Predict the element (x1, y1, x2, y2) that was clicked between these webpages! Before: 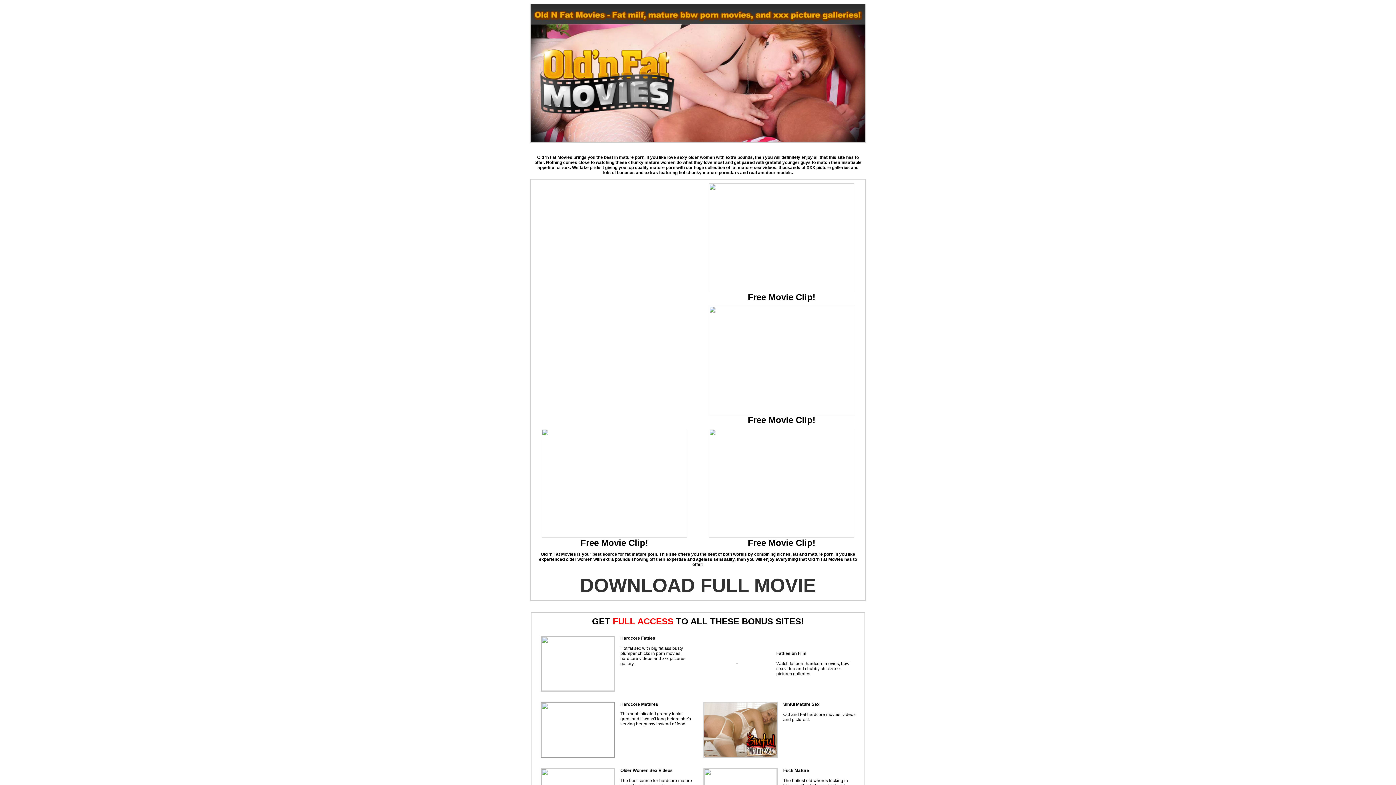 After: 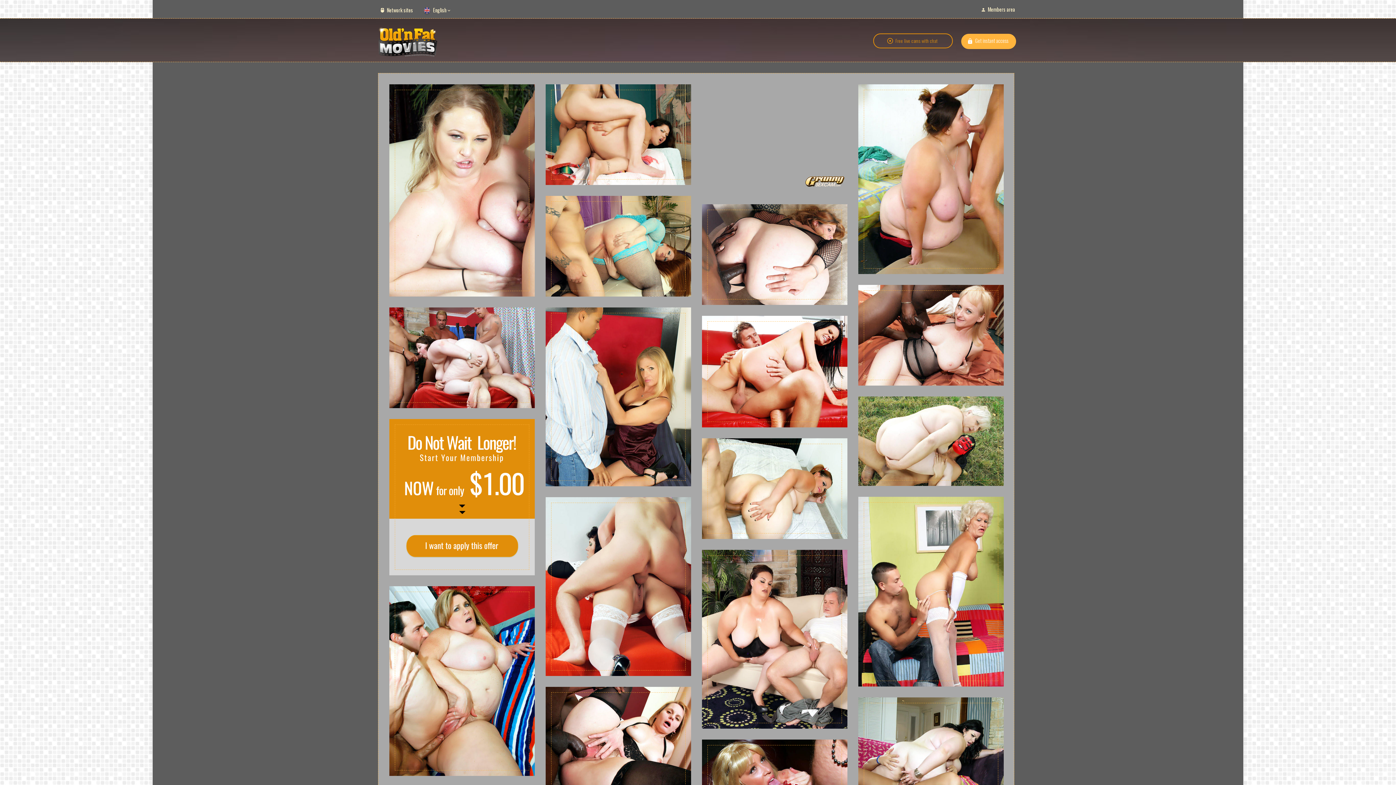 Action: bbox: (580, 574, 816, 596) label: DOWNLOAD FULL MOVIE